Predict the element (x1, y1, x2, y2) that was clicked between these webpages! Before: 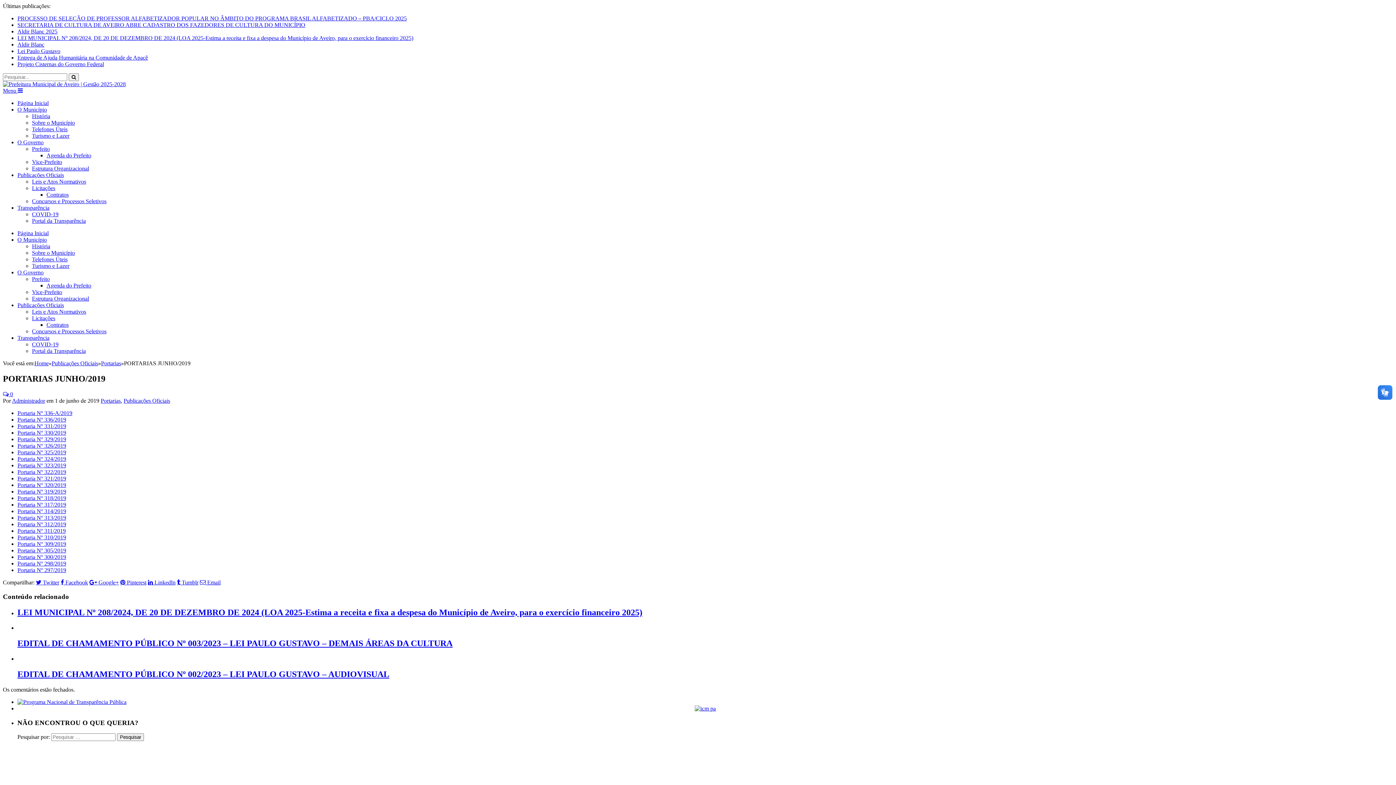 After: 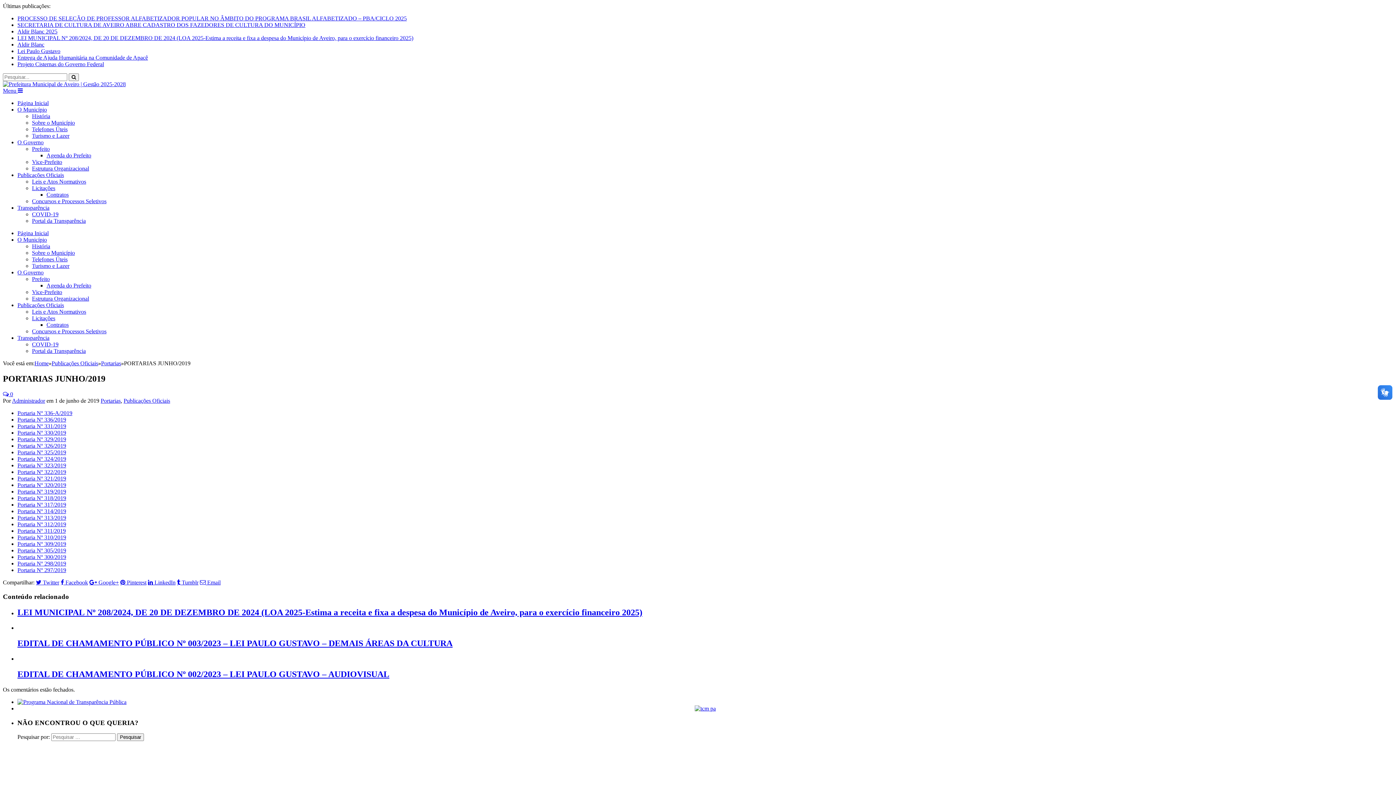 Action: label: Agenda do Prefeito bbox: (46, 152, 91, 158)